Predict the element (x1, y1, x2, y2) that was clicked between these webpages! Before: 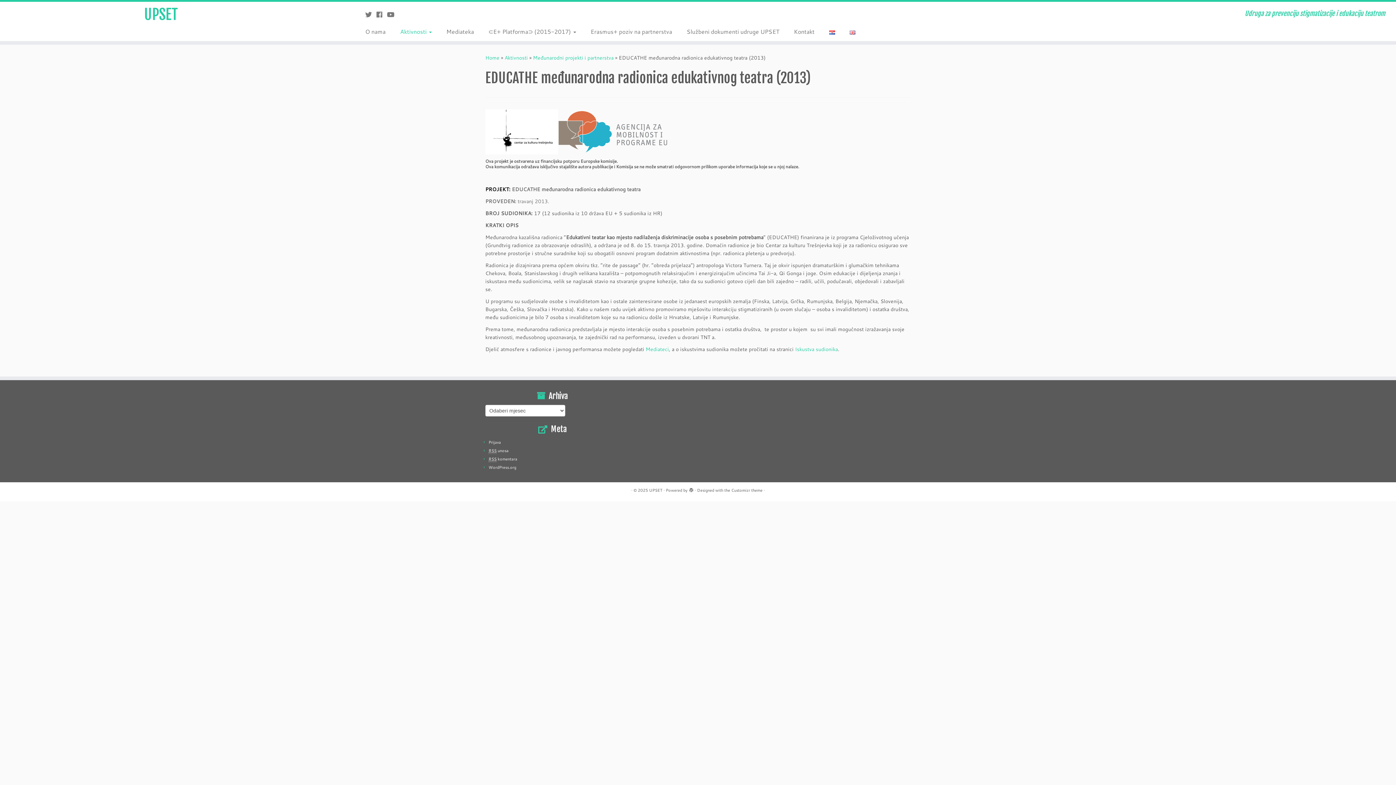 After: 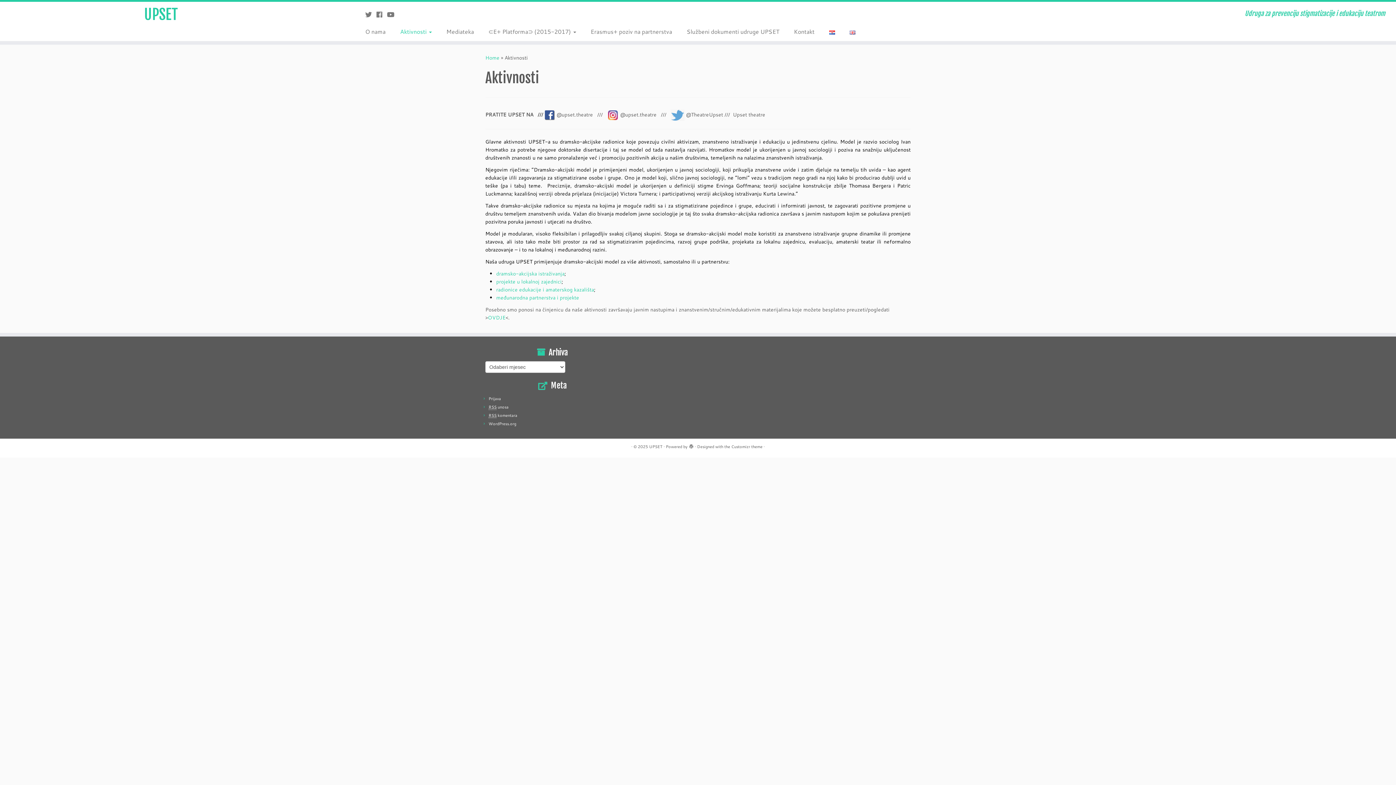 Action: bbox: (504, 54, 528, 61) label: Aktivnosti